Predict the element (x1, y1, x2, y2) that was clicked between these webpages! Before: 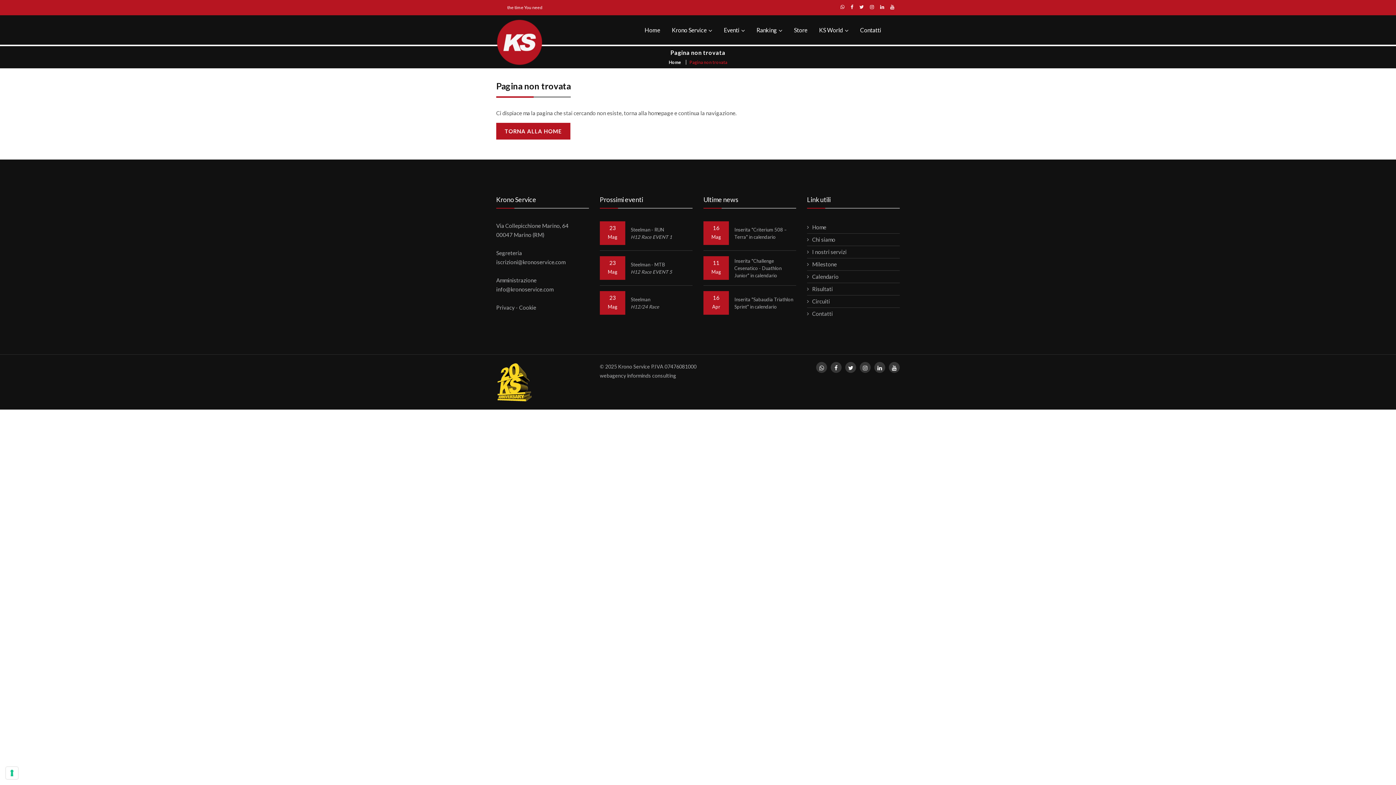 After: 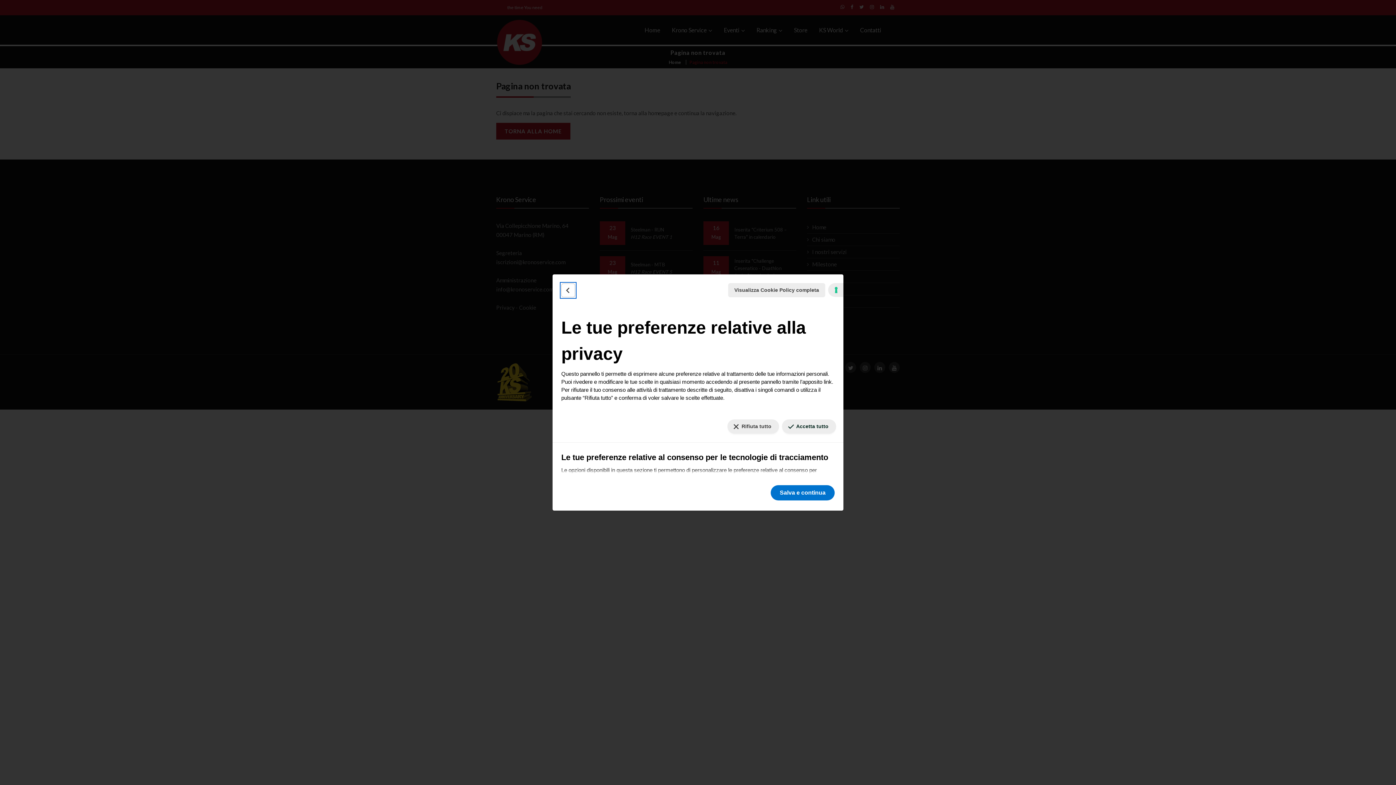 Action: bbox: (5, 767, 18, 779) label: Le tue preferenze relative al consenso per le tecnologie di tracciamento